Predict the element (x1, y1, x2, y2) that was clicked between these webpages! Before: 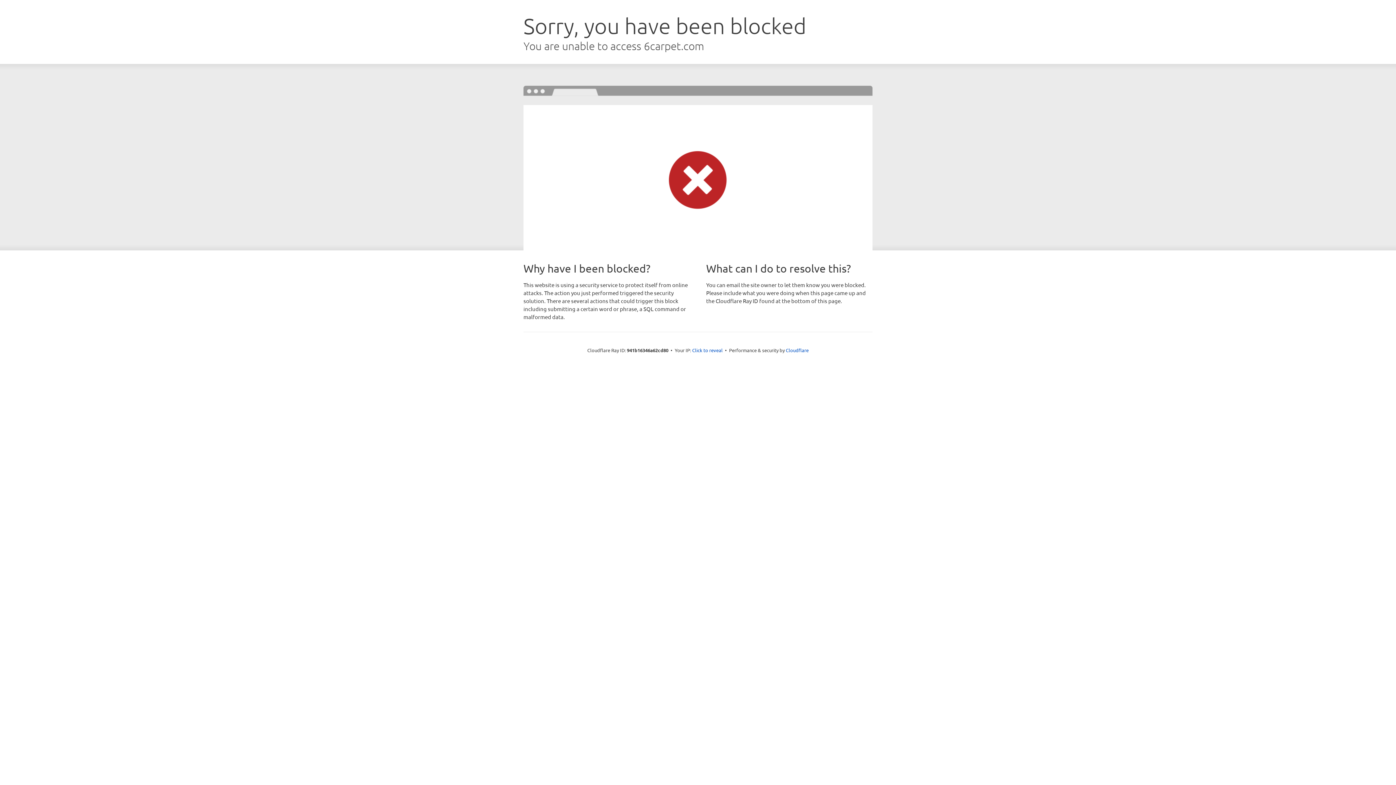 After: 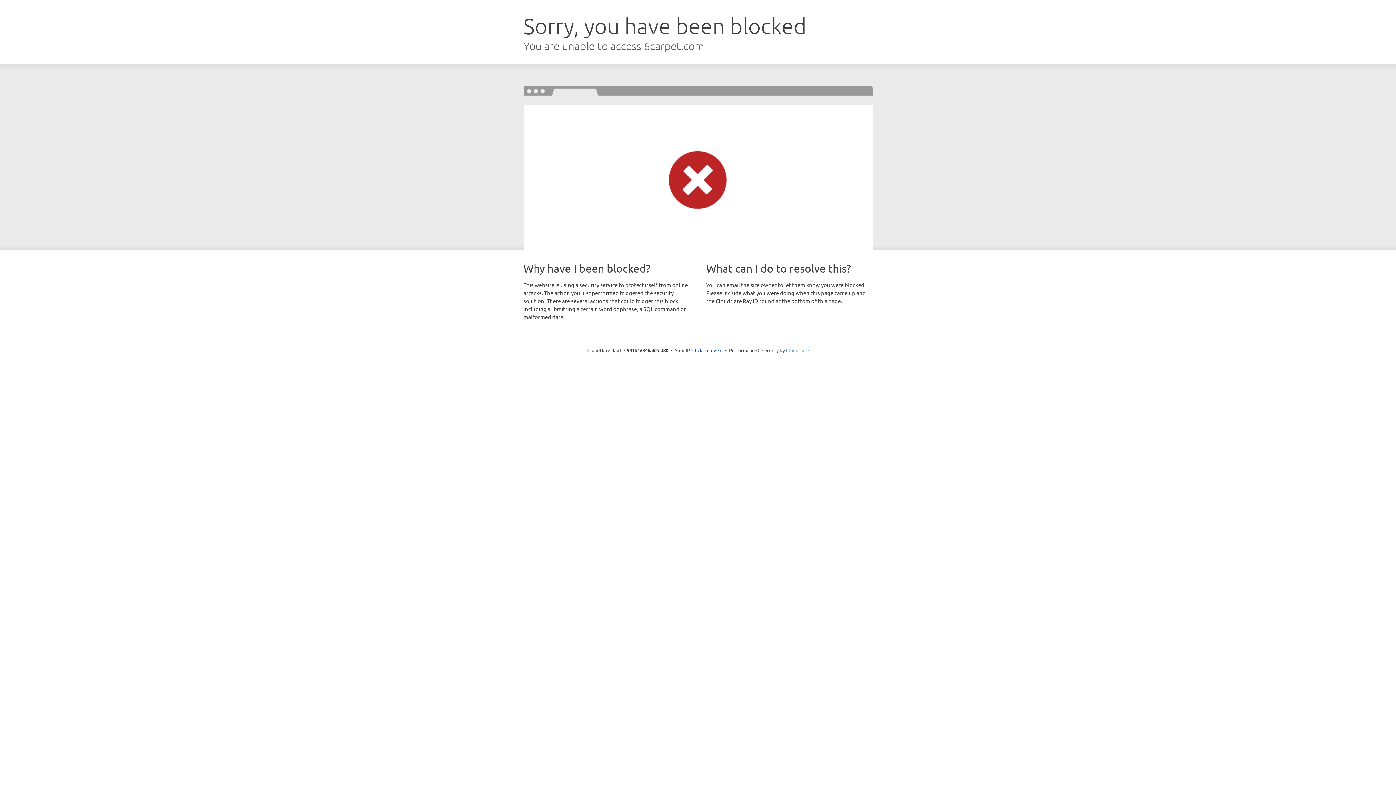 Action: label: Cloudflare bbox: (786, 347, 808, 353)